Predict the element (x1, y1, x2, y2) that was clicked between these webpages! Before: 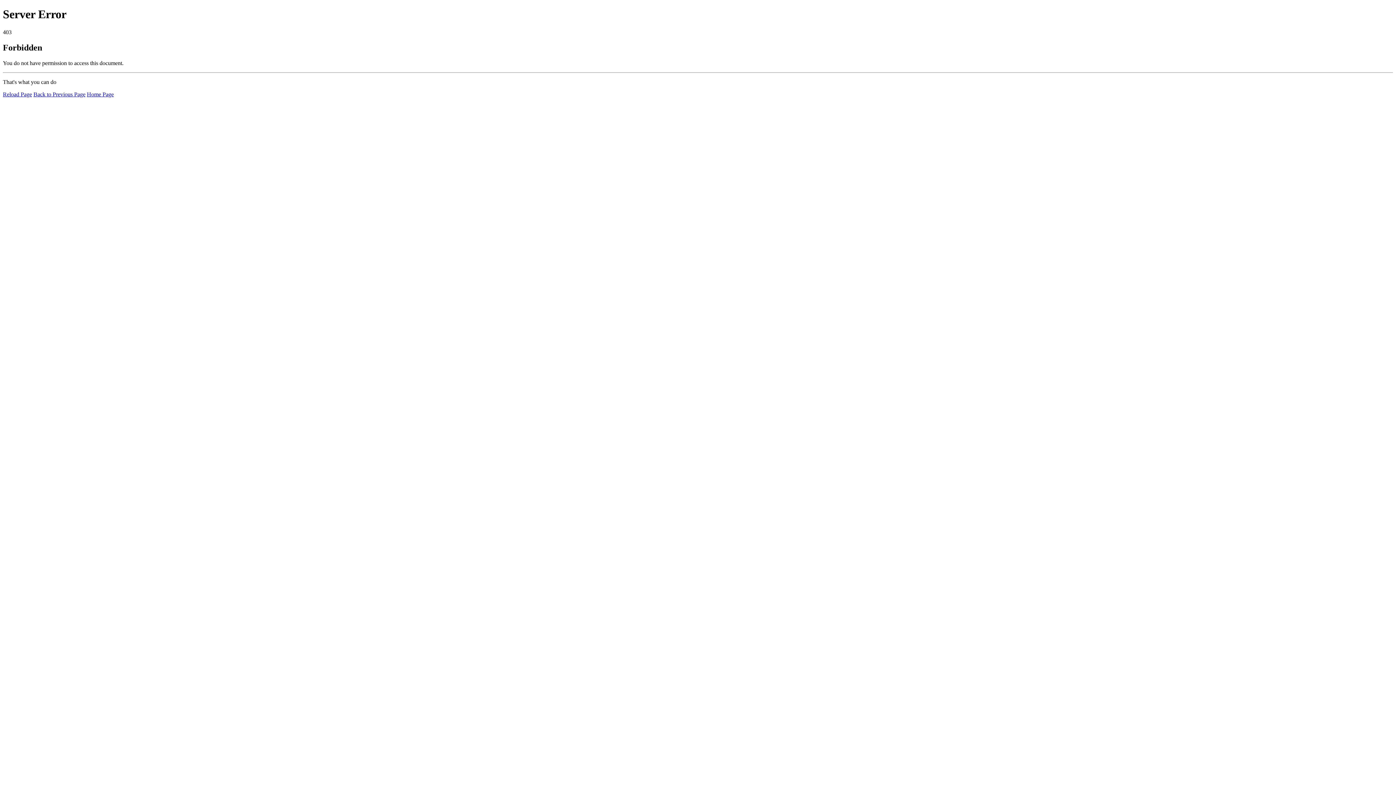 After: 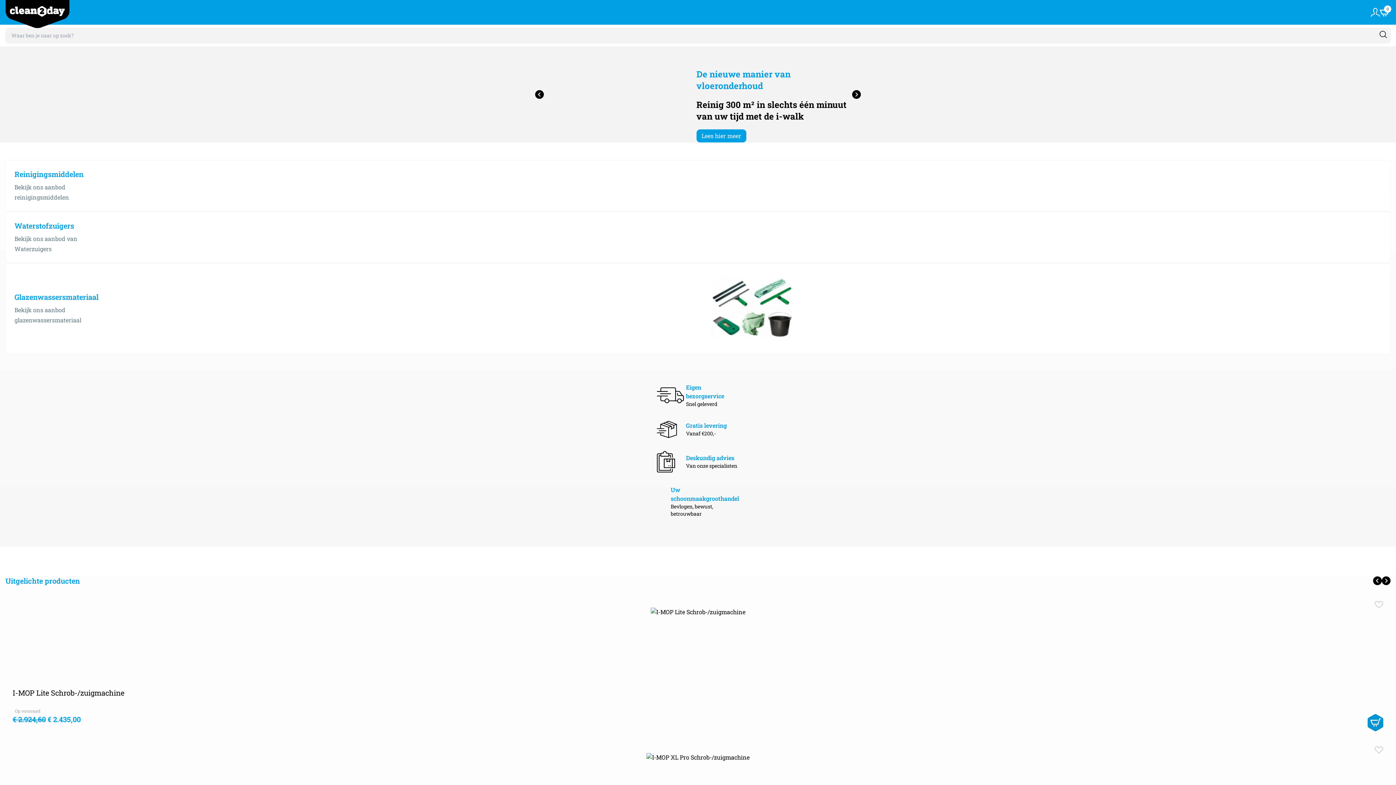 Action: label: Home Page bbox: (86, 91, 113, 97)